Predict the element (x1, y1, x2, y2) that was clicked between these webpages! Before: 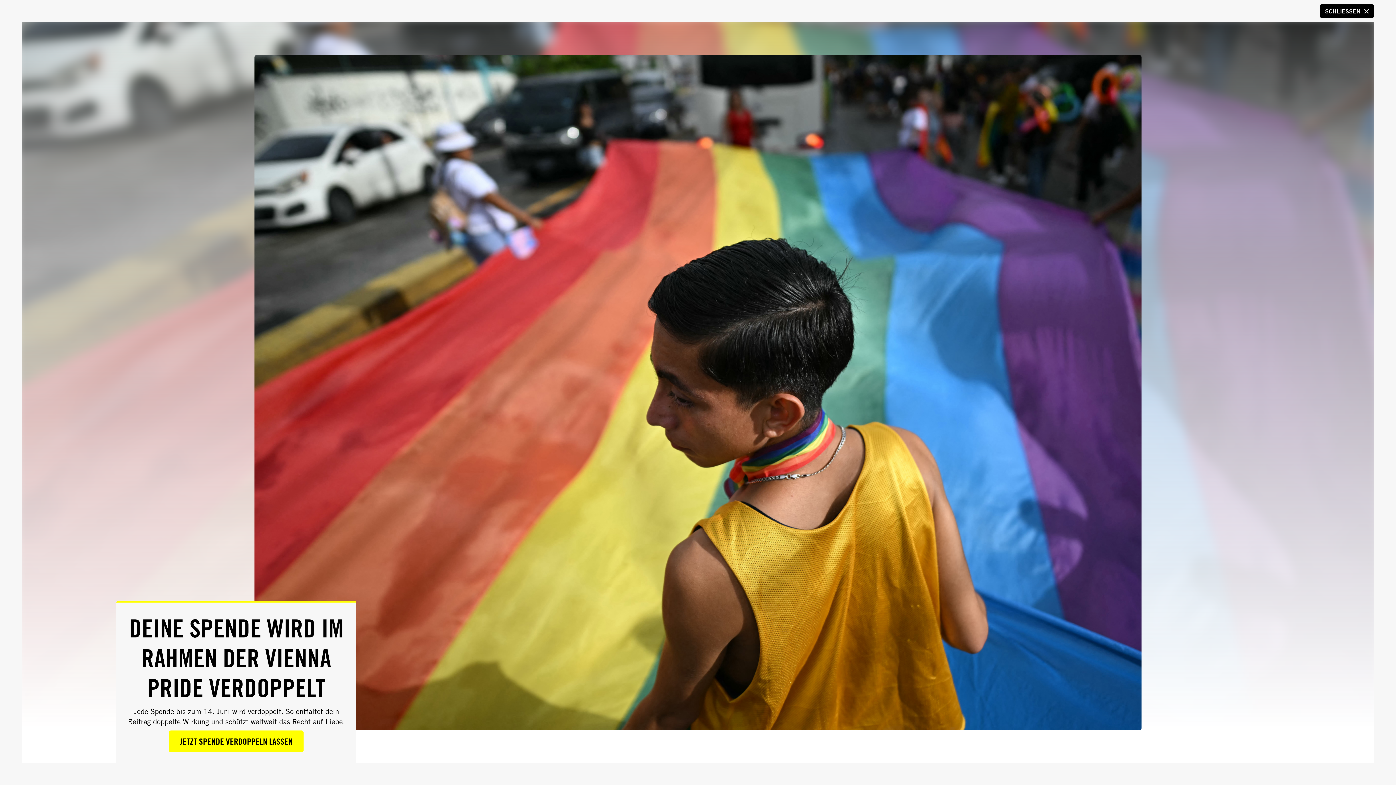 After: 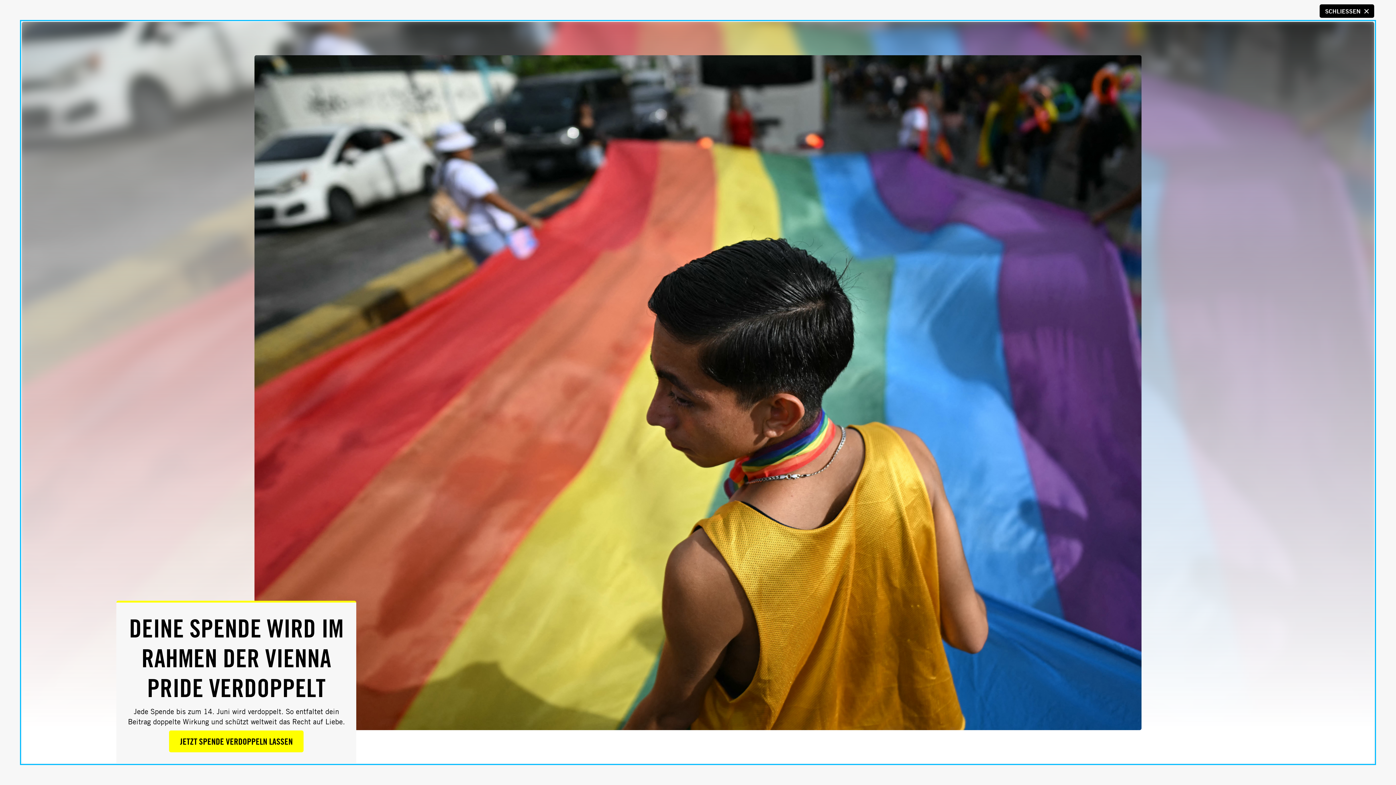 Action: label: DEINE SPENDE WIRD IM RAHMEN DER VIENNA PRIDE VERDOPPELT

Jede Spende bis zum 14. Juni wird verdoppelt. So entfaltet dein Beitrag doppelte Wirkung und schützt weltweit das Recht auf Liebe.

JETZT SPENDE VERDOPPELN LASSEN bbox: (21, 21, 1374, 763)